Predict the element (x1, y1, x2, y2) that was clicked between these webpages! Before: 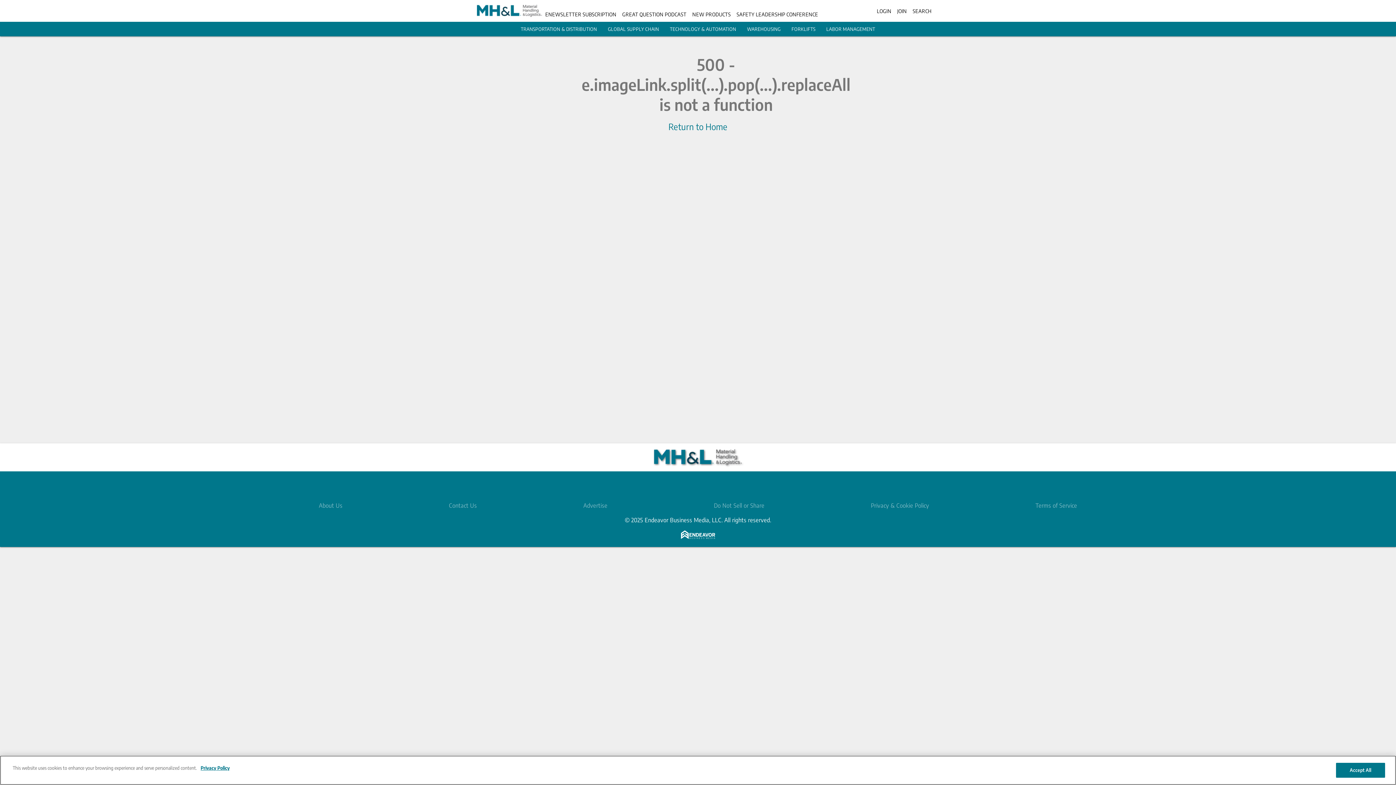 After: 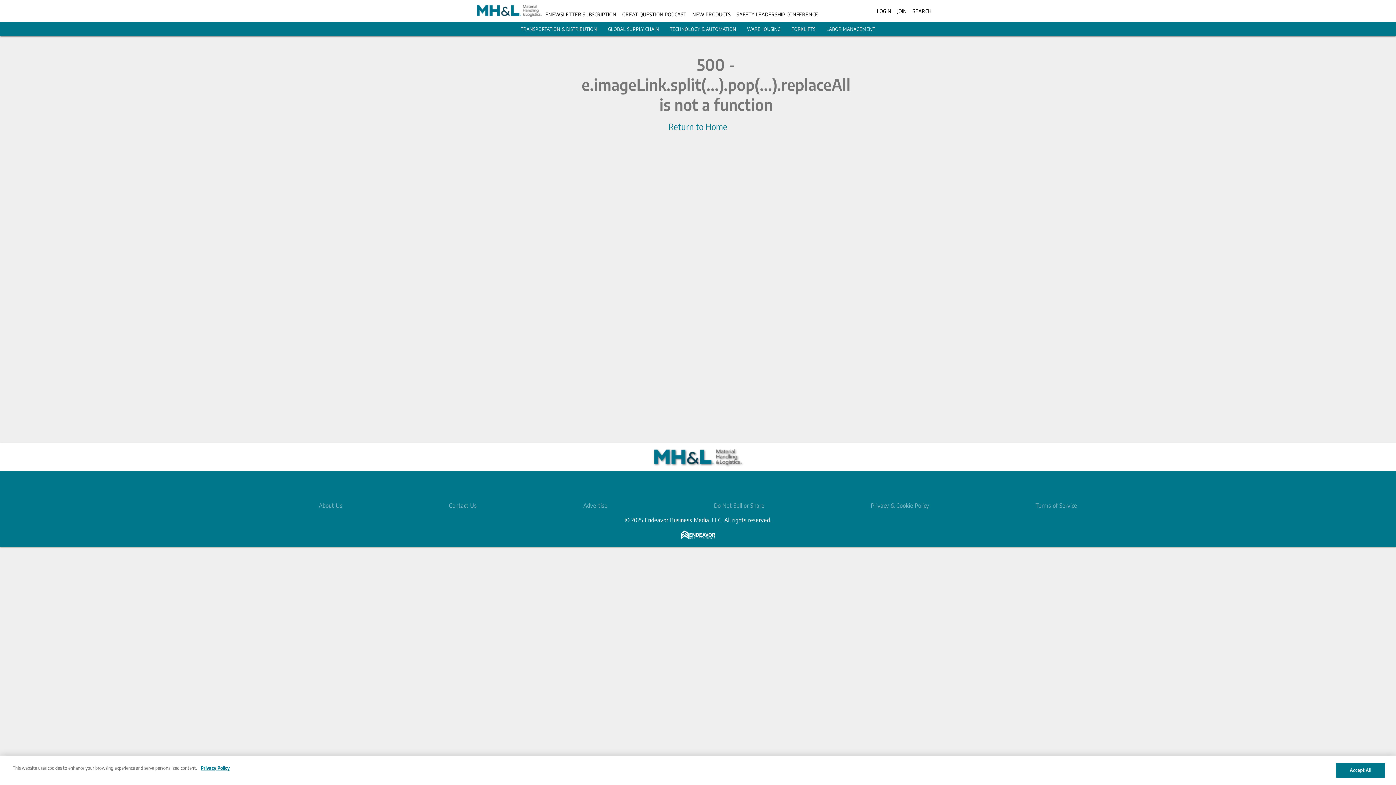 Action: label: https://www.linkedin.com/groups/2003884 bbox: (677, 477, 695, 495)